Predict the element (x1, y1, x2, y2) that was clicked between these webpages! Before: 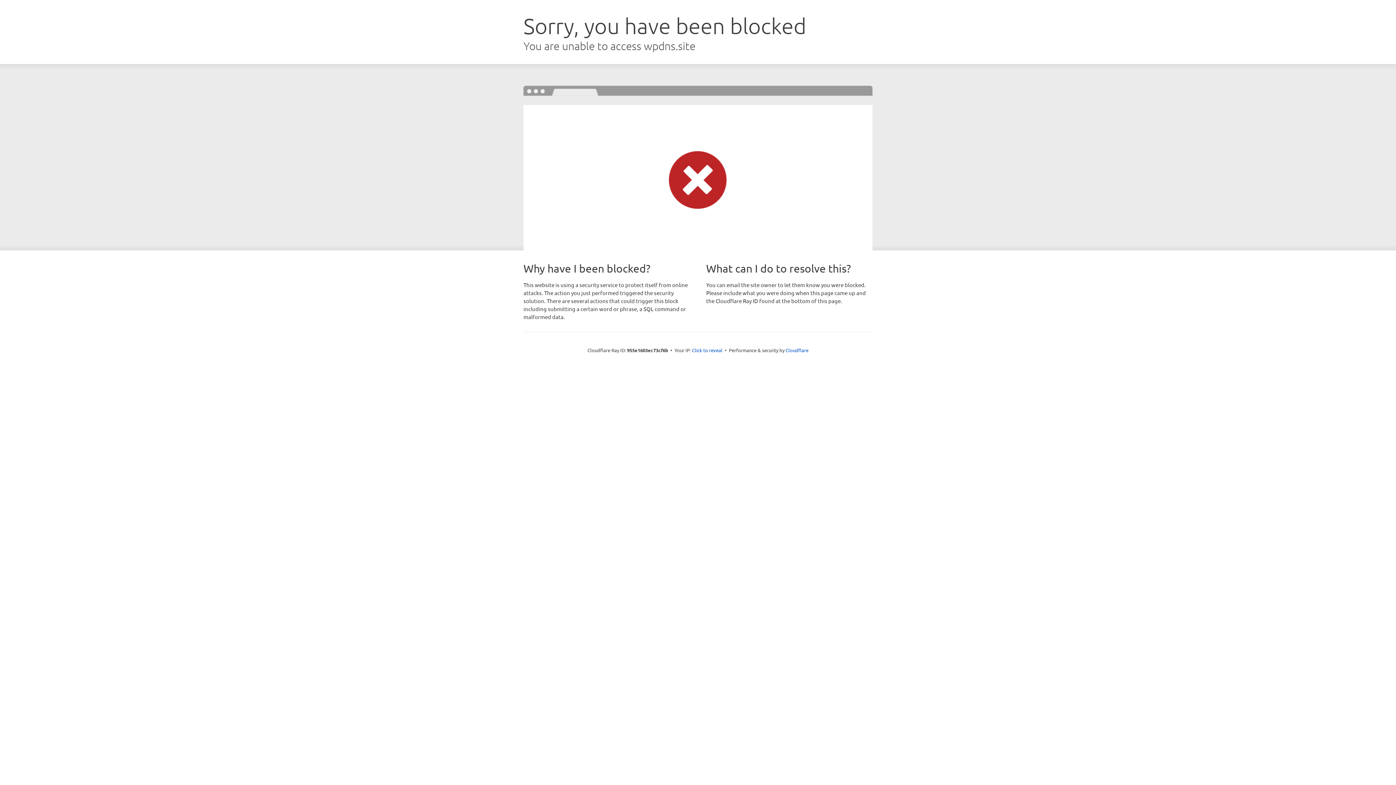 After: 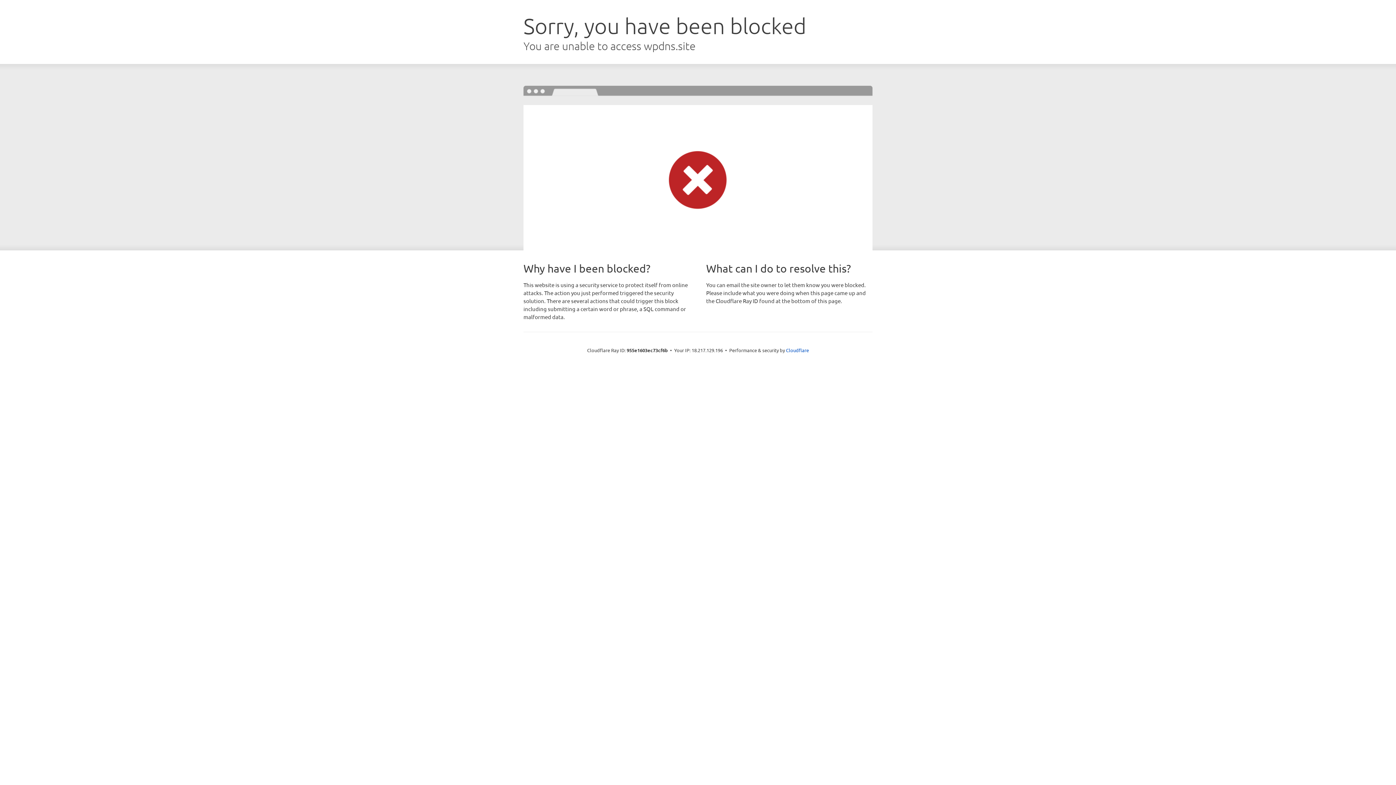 Action: label: Click to reveal bbox: (692, 346, 722, 353)